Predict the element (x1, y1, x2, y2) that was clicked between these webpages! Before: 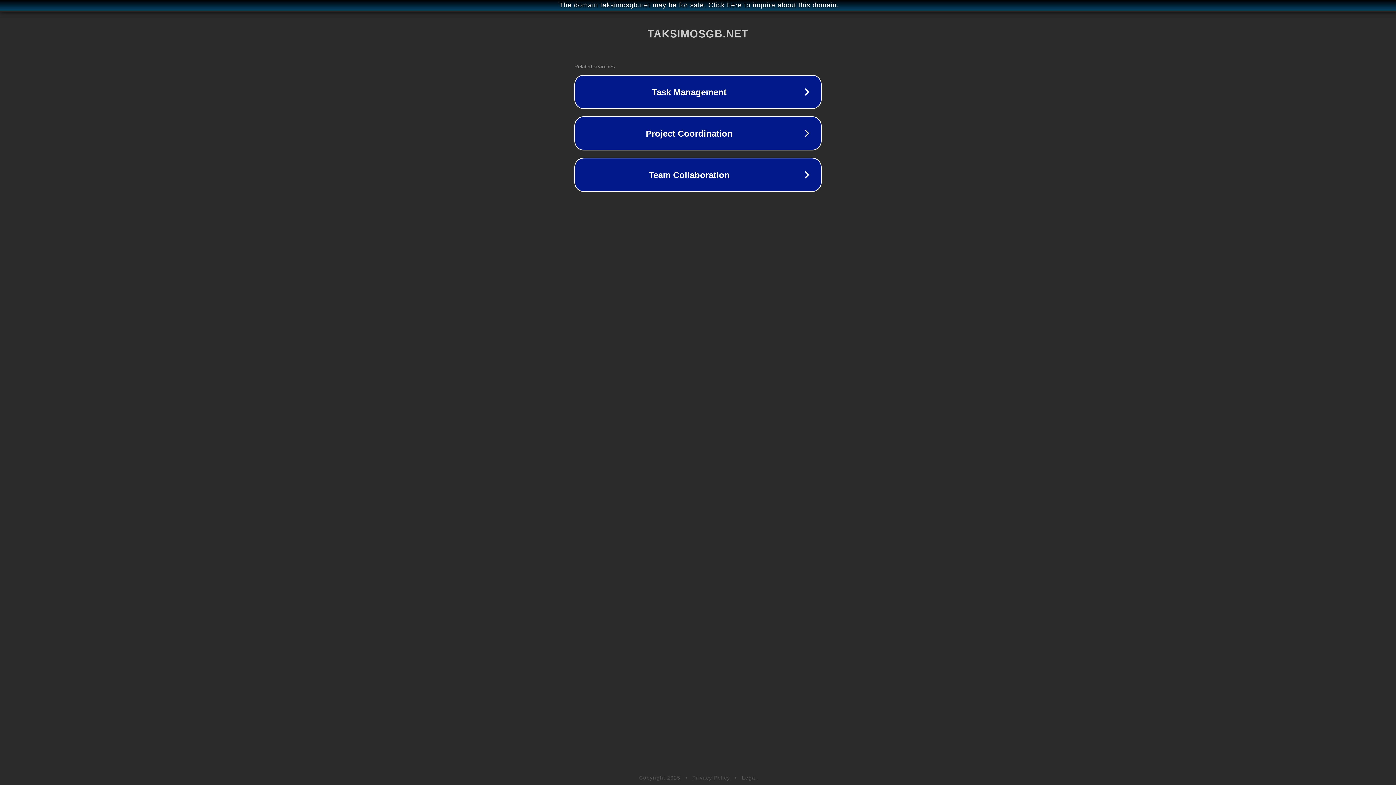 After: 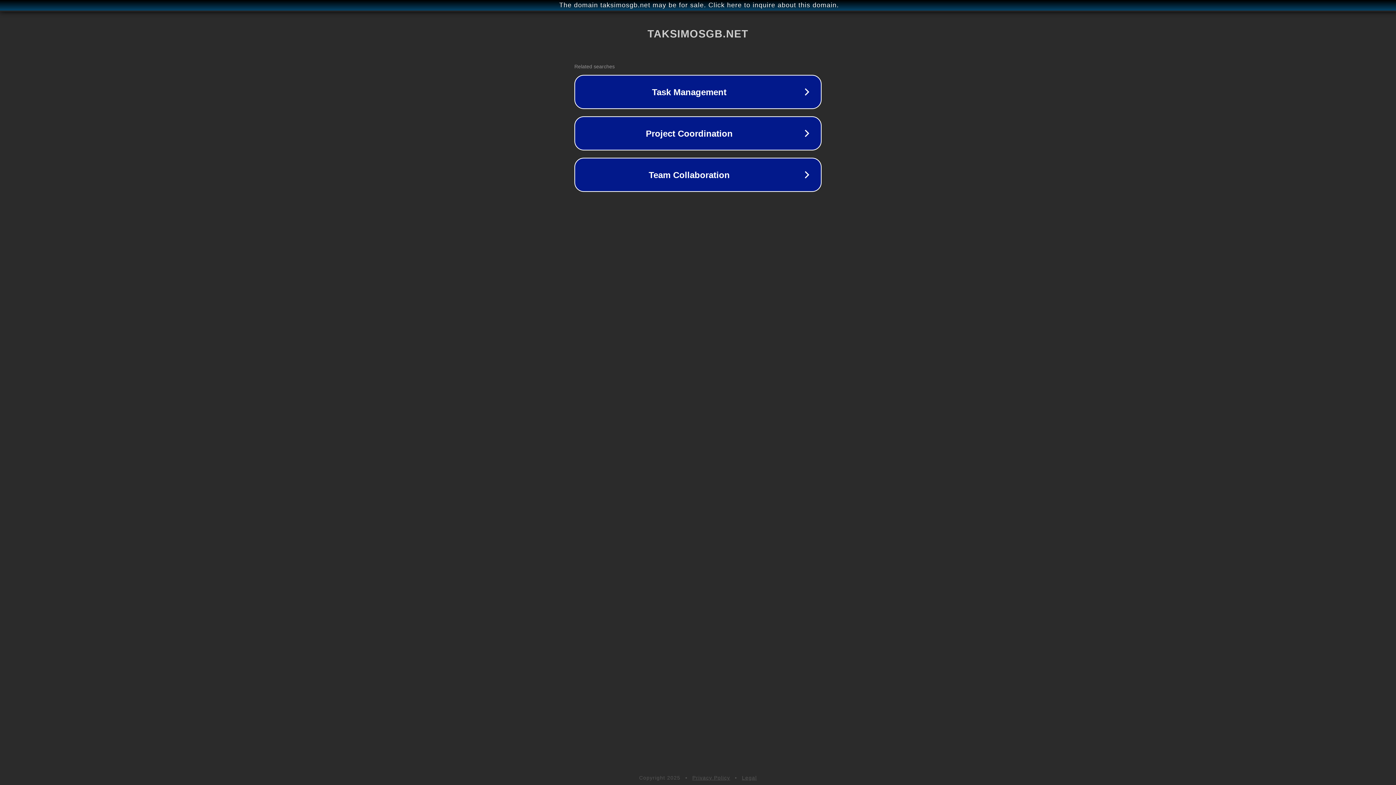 Action: bbox: (742, 775, 757, 781) label: Legal